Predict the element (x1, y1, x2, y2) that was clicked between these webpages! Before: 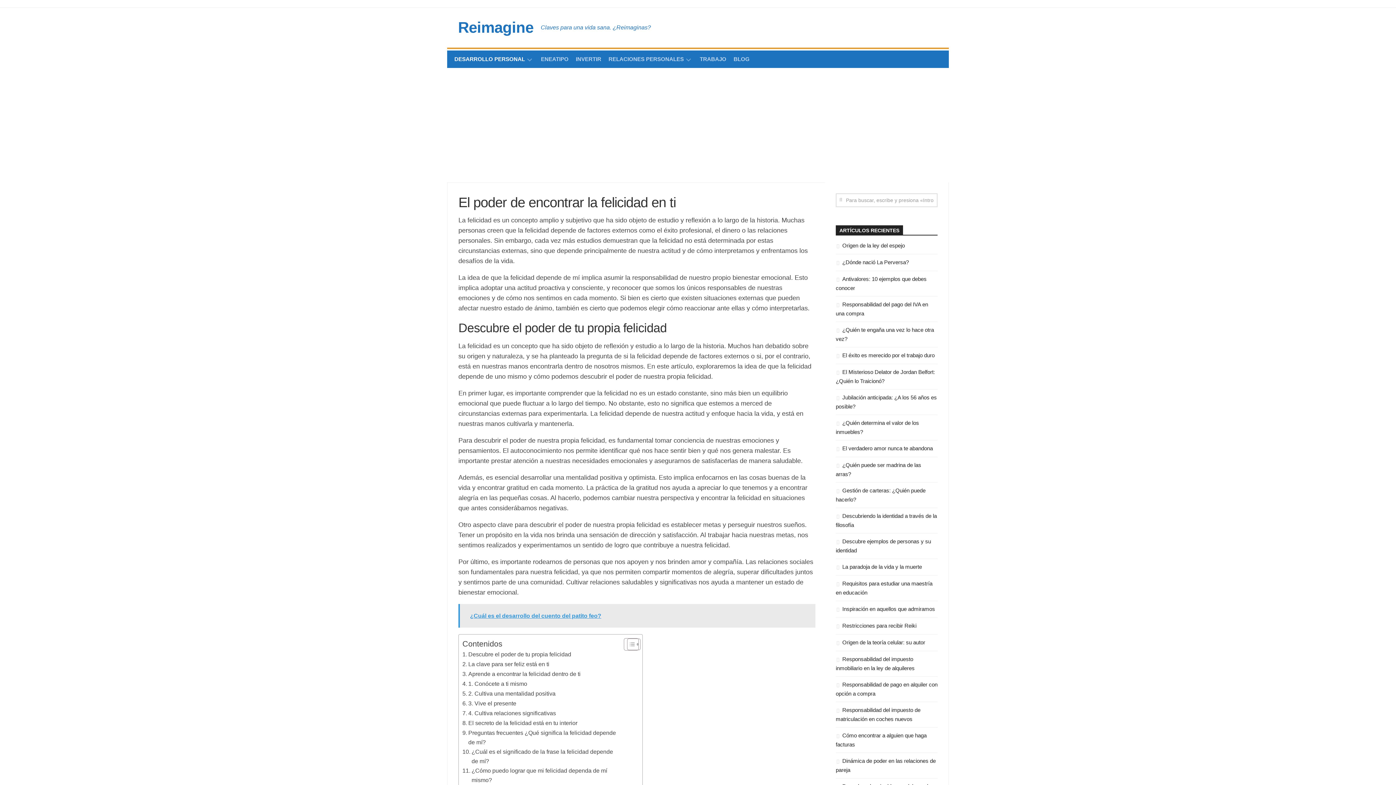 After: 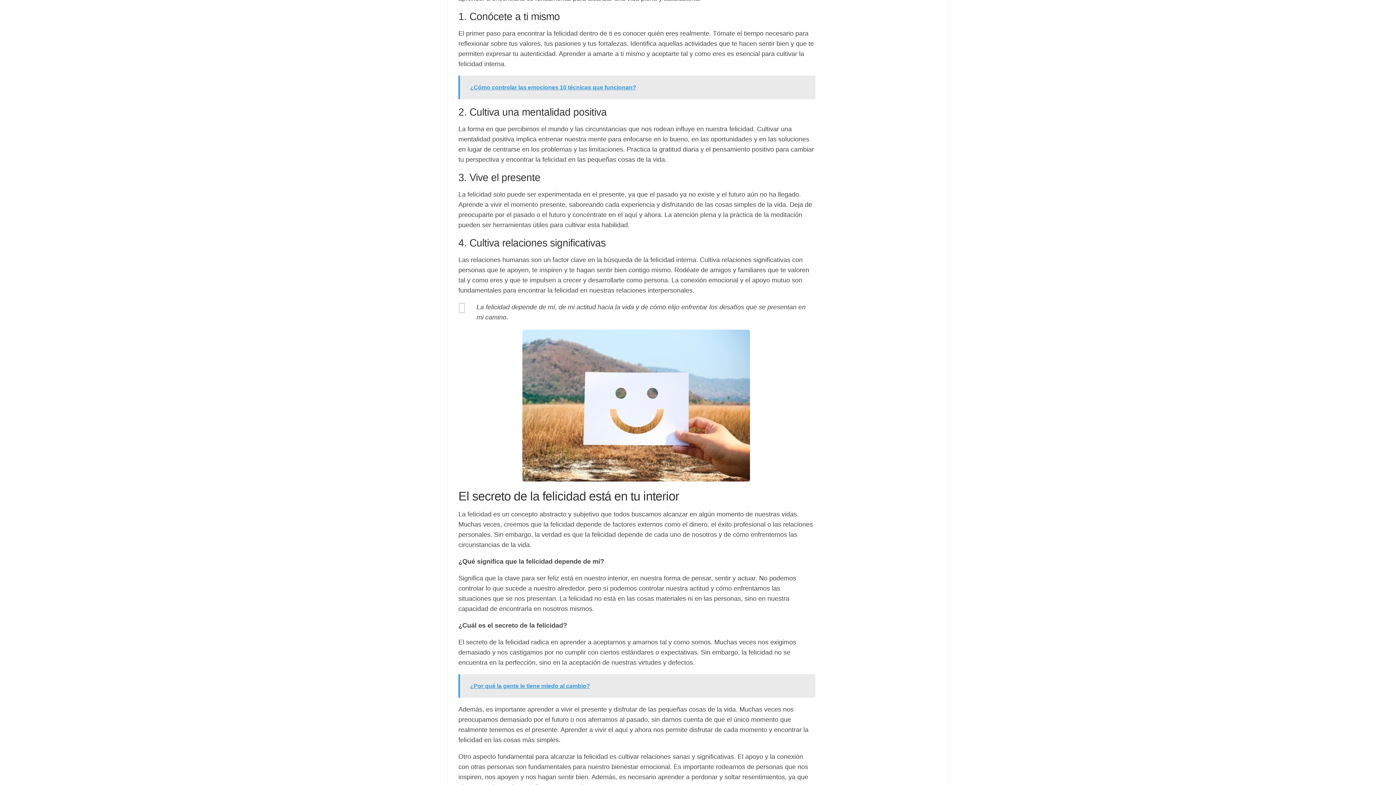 Action: label: 1. Conócete a ti mismo bbox: (462, 679, 527, 688)